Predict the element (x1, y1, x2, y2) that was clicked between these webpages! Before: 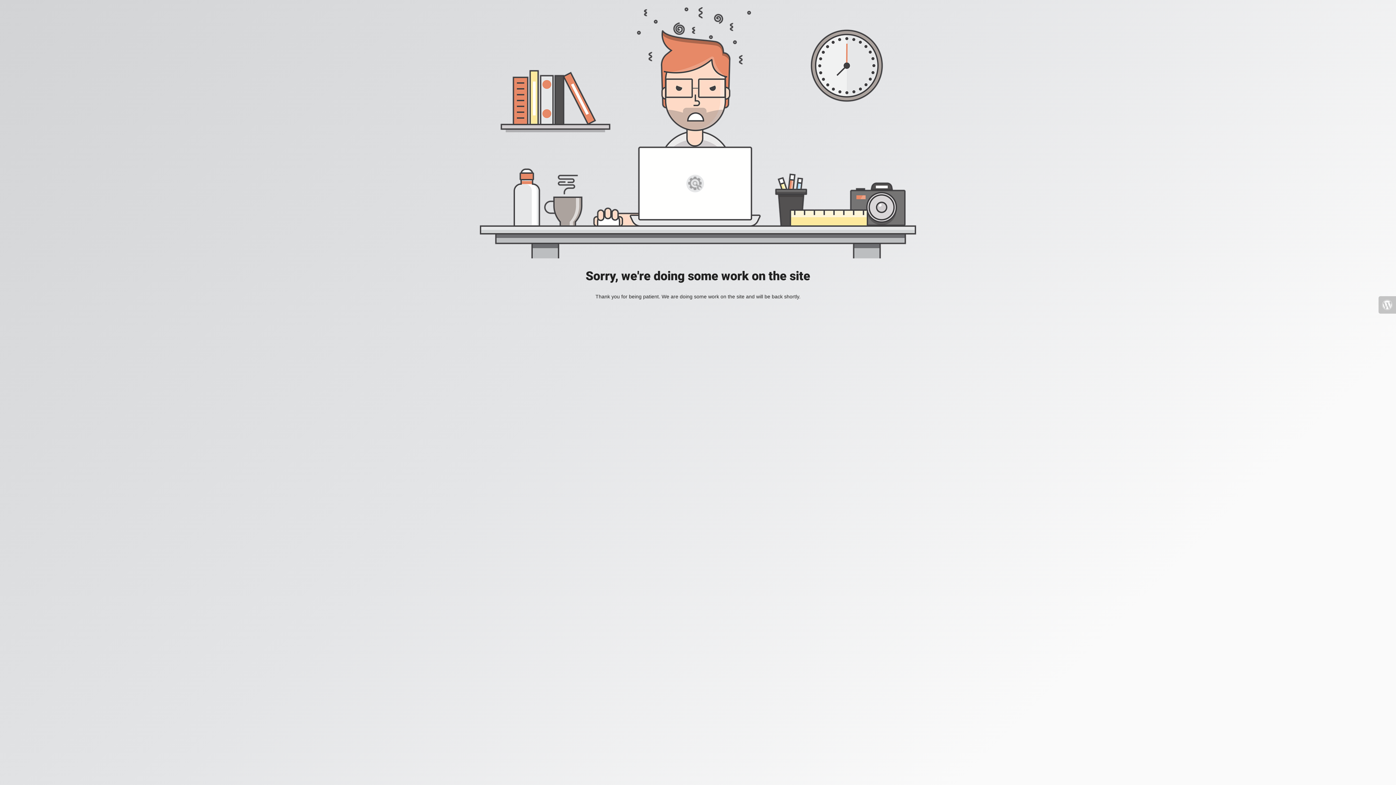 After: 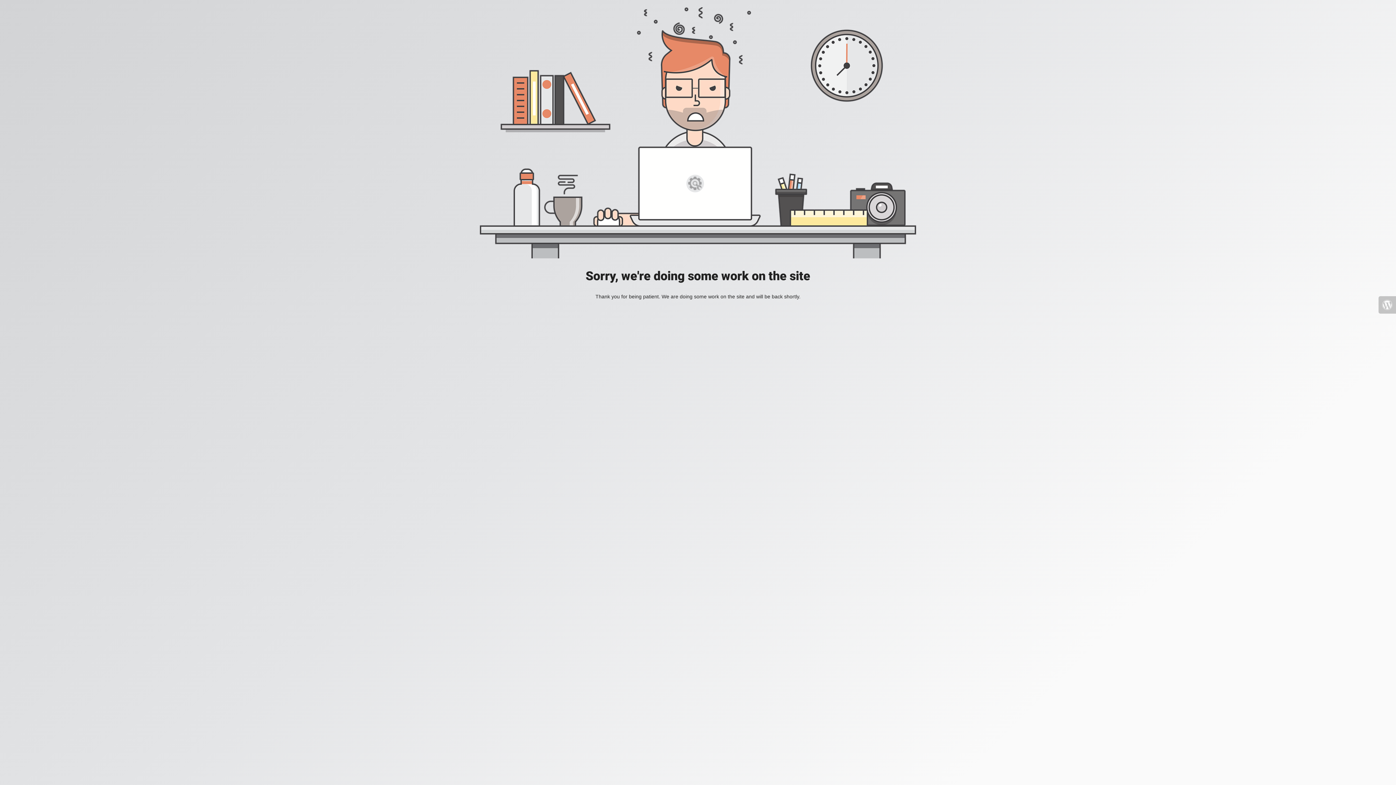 Action: bbox: (1378, 296, 1396, 313)